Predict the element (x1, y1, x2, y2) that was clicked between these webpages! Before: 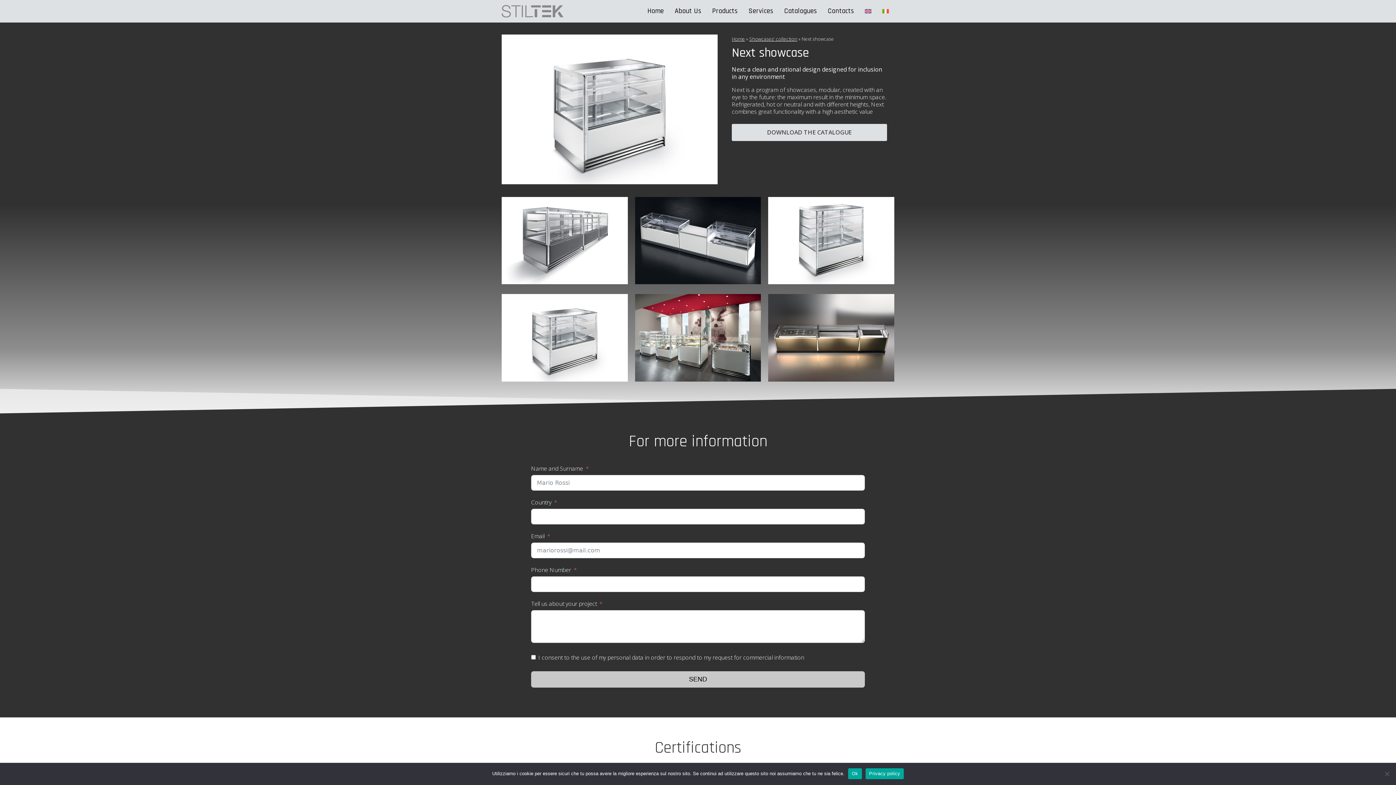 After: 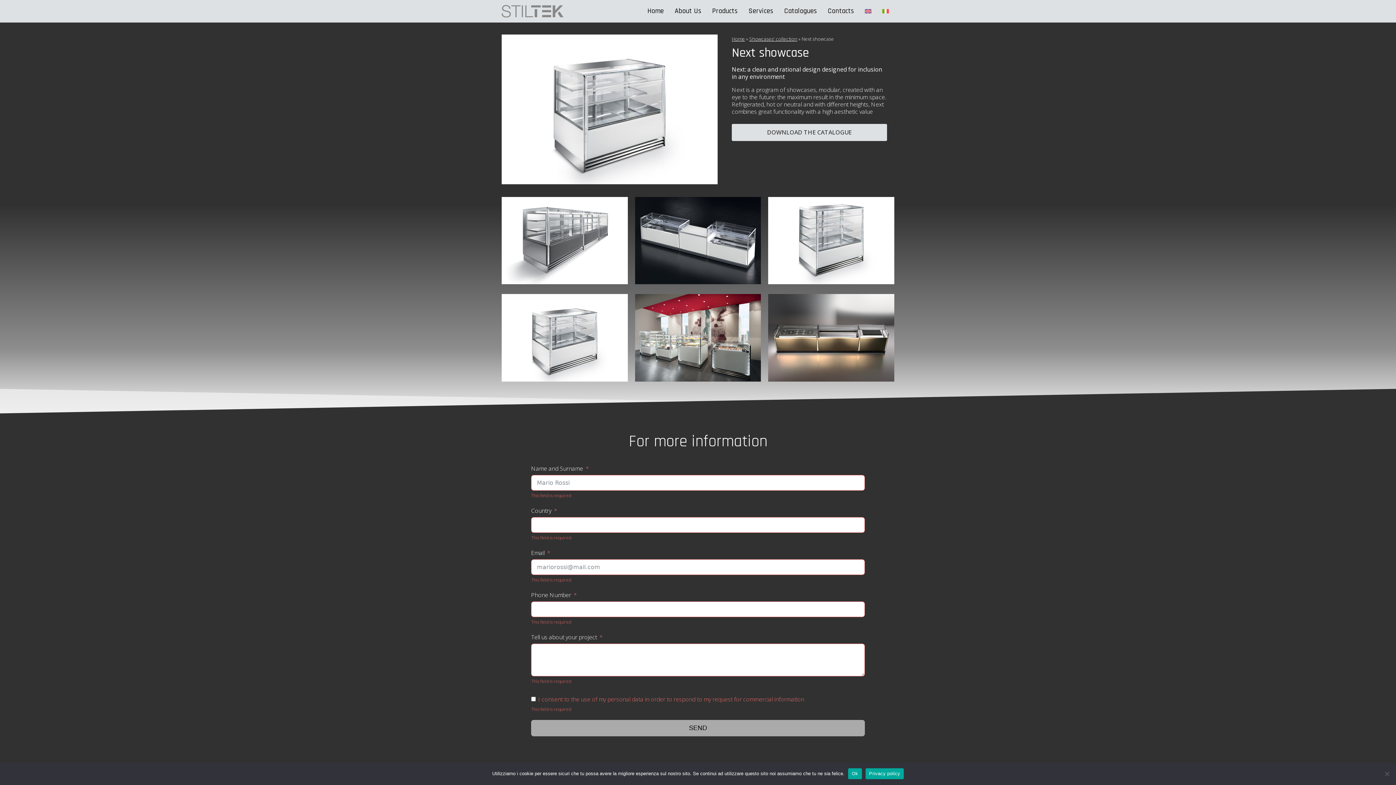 Action: bbox: (531, 671, 865, 687) label: SEND